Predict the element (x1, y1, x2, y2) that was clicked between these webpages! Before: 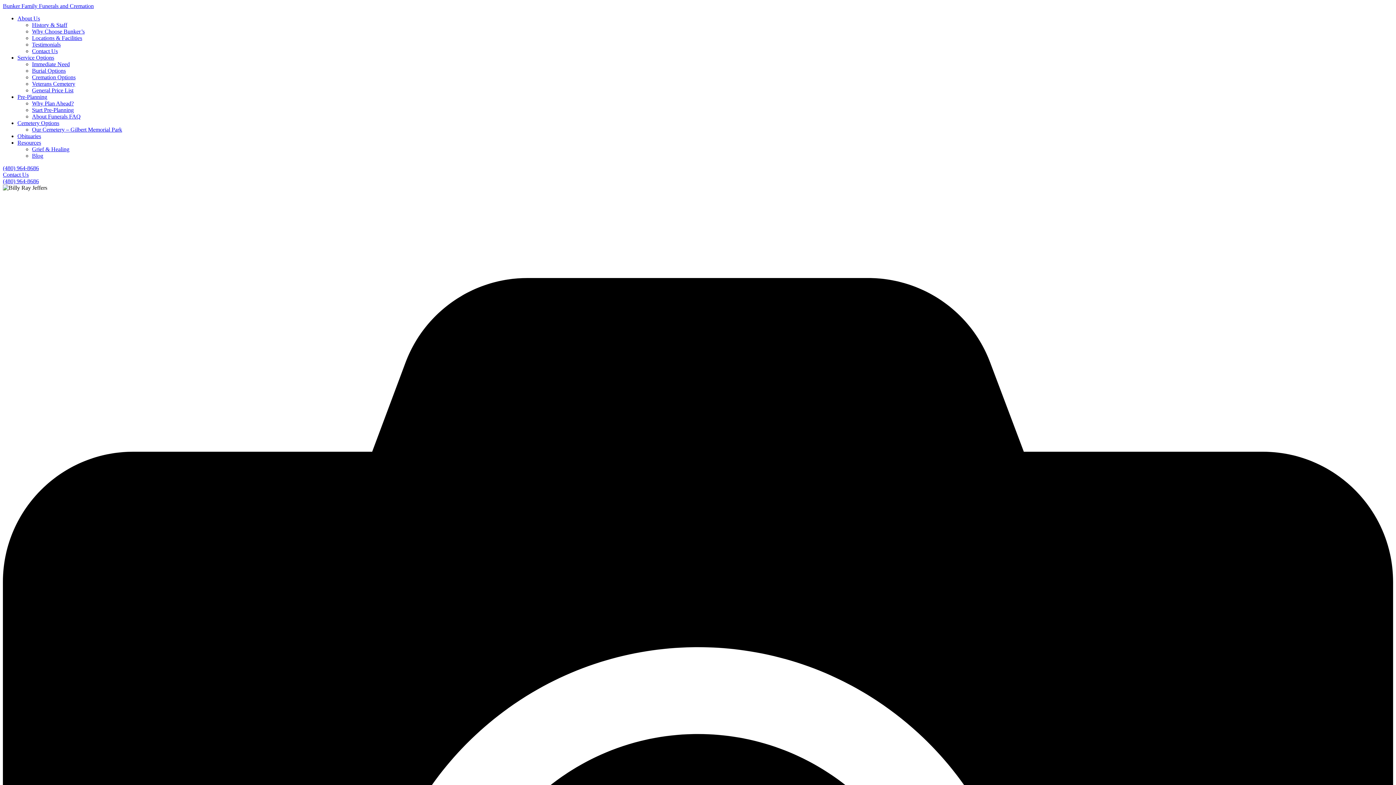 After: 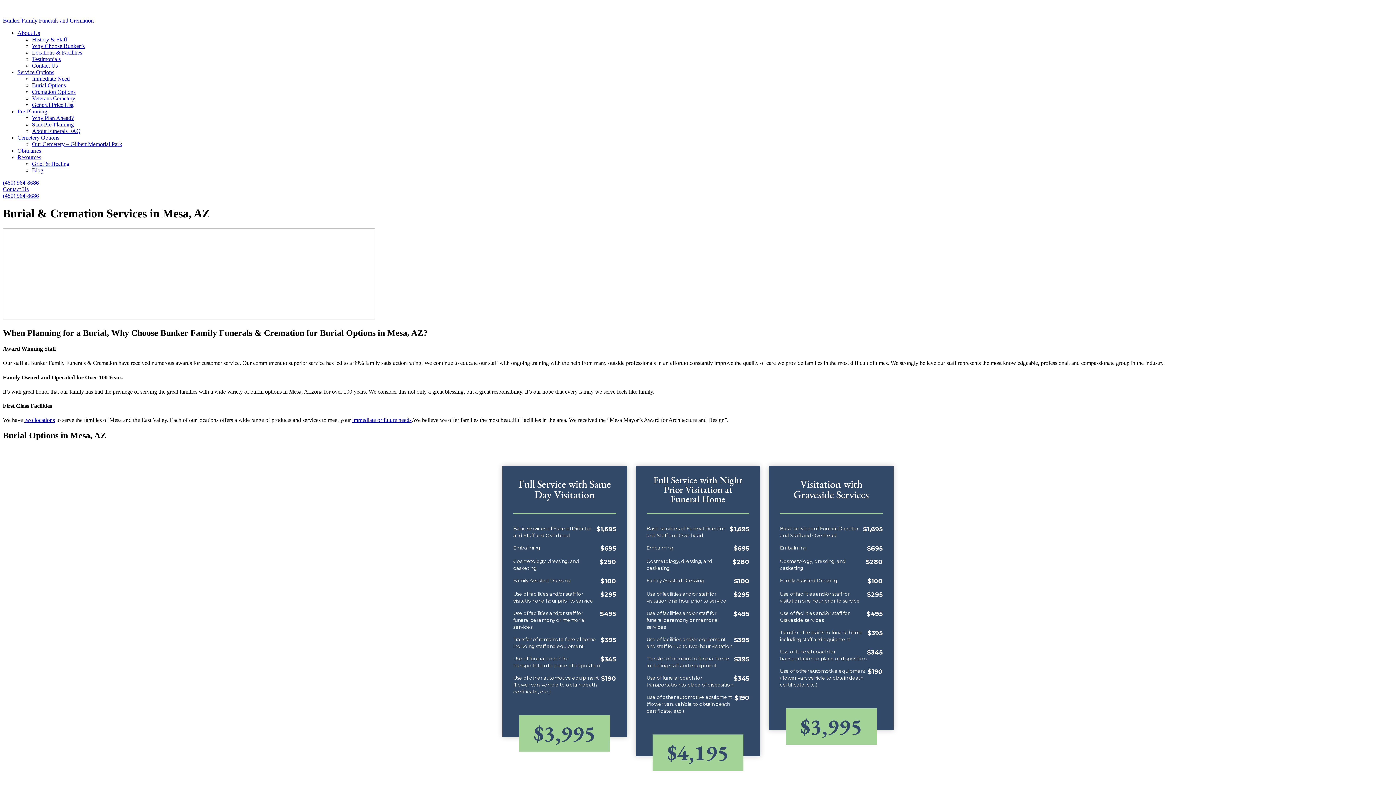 Action: bbox: (32, 67, 65, 73) label: Burial Options